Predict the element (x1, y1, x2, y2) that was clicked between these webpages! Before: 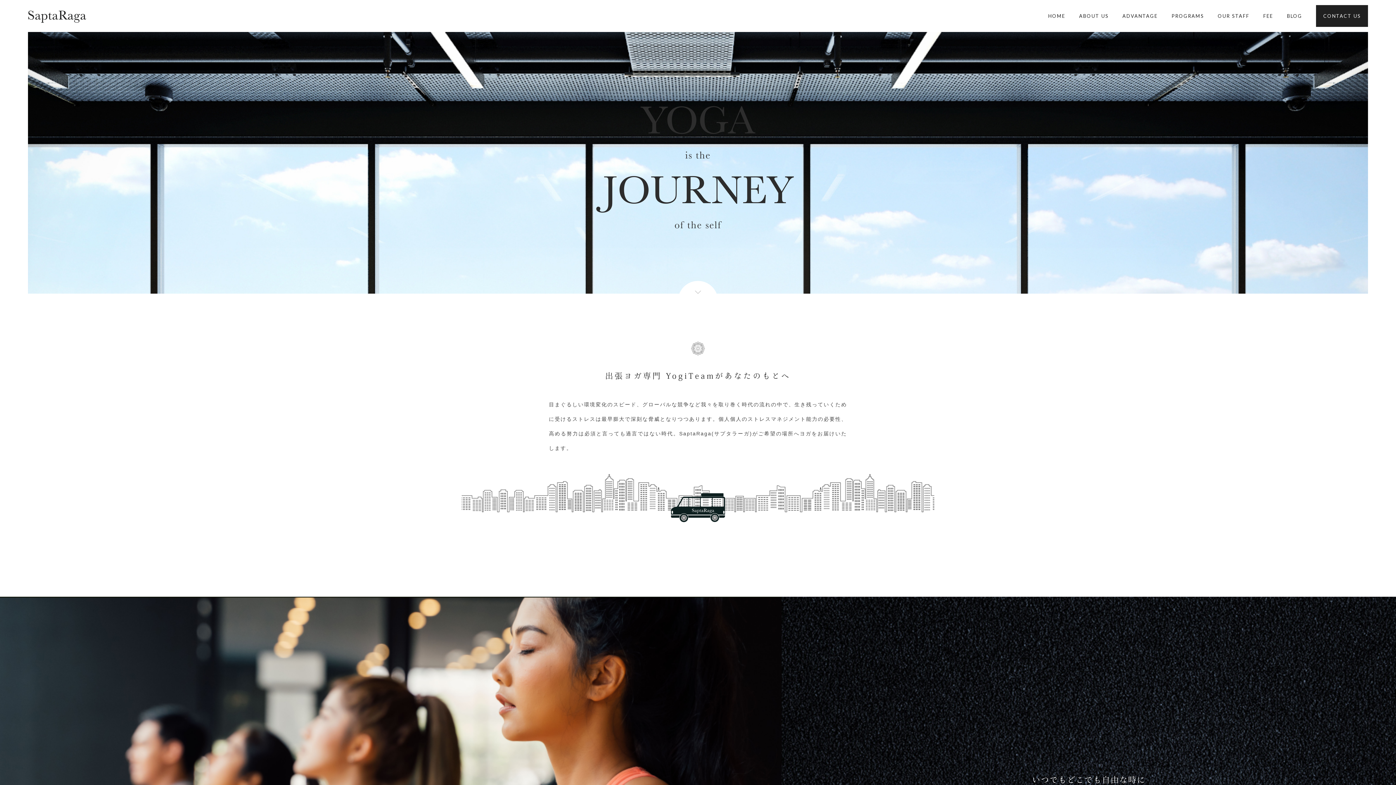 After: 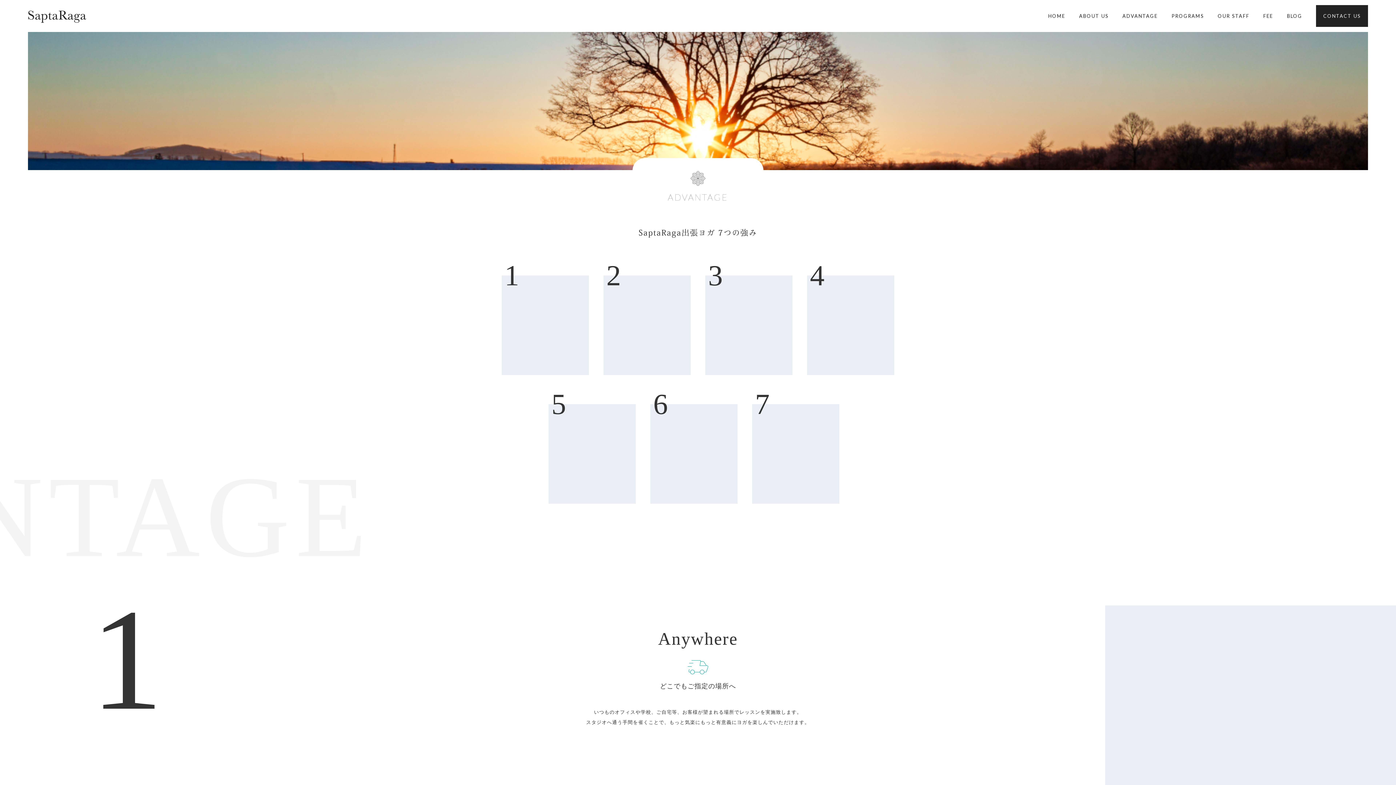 Action: label: ADVANTAGE bbox: (1122, 5, 1157, 26)